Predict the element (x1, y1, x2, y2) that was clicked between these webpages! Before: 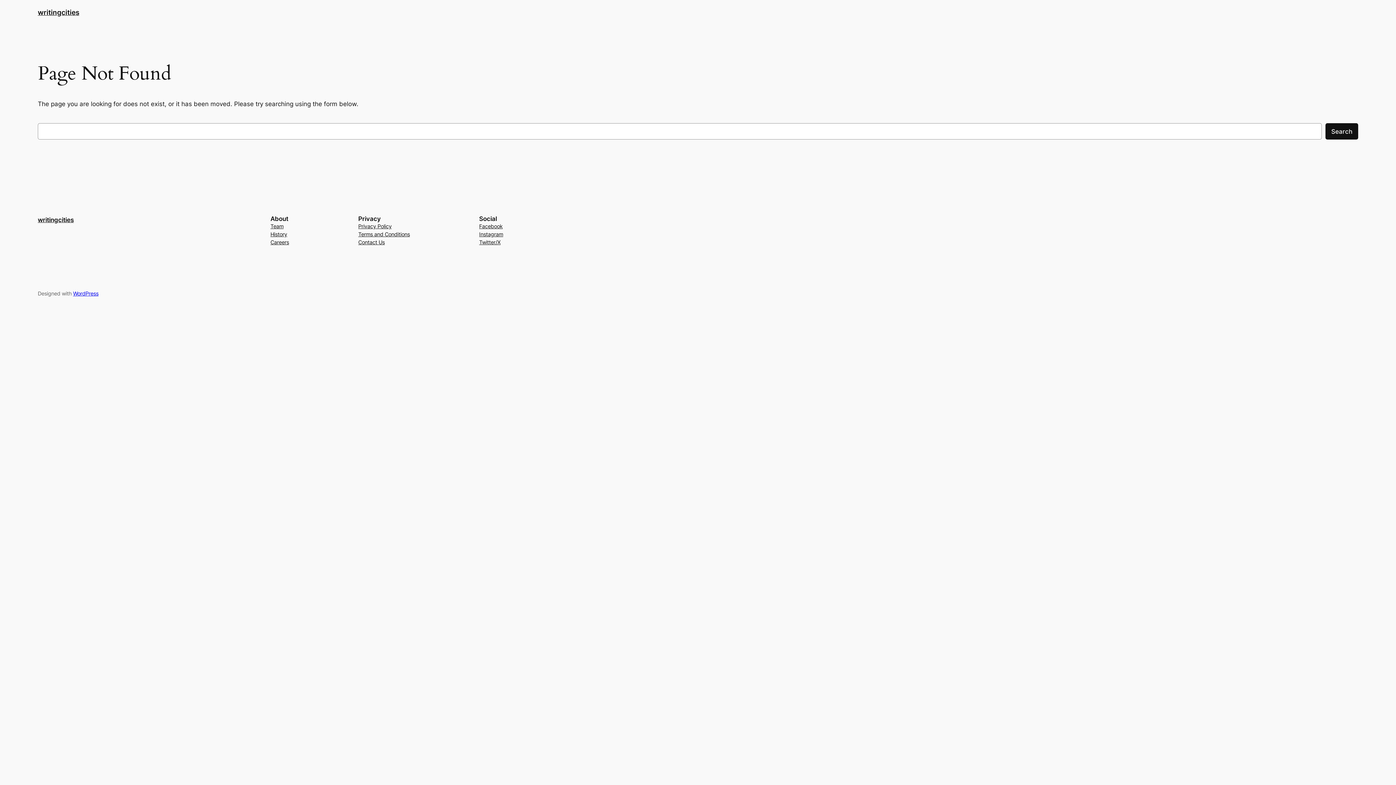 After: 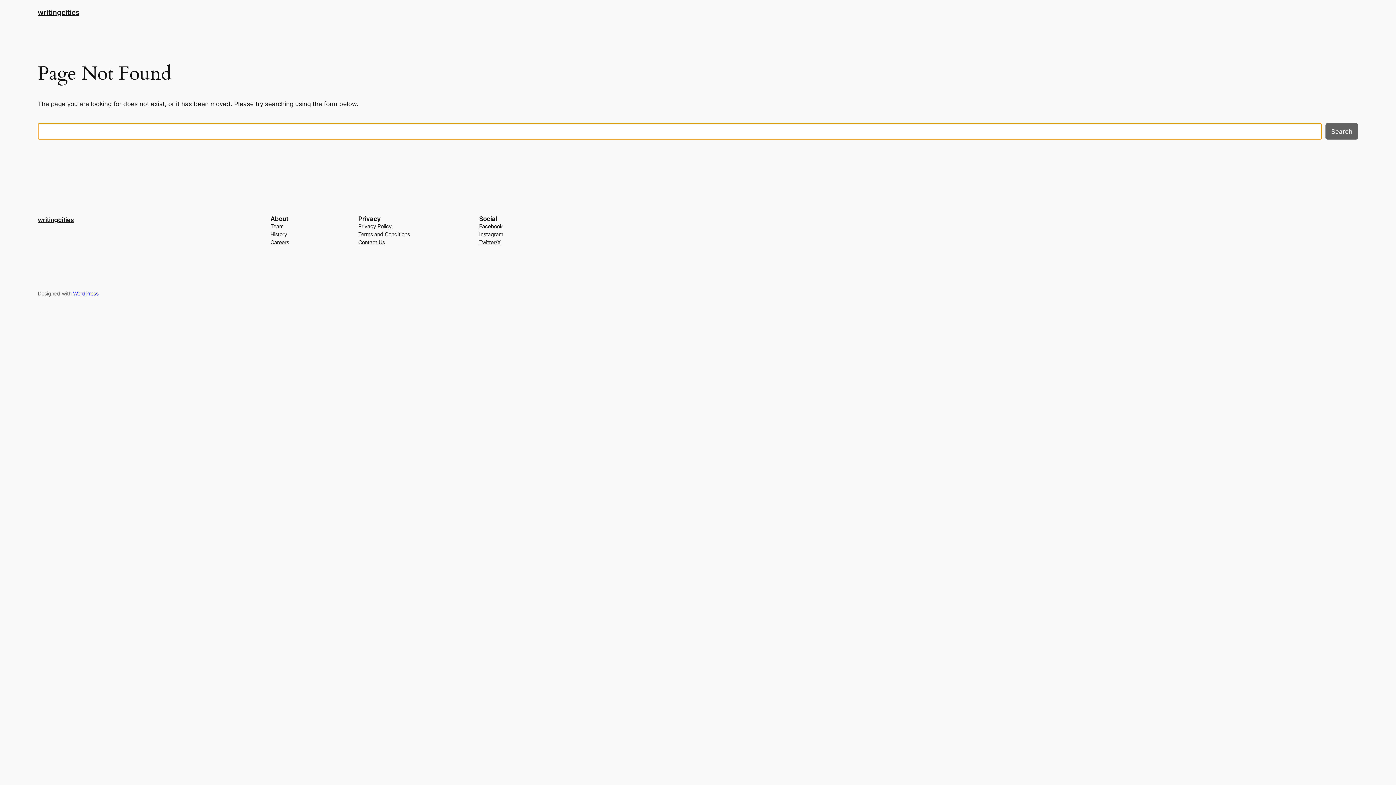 Action: label: Search bbox: (1325, 123, 1358, 139)